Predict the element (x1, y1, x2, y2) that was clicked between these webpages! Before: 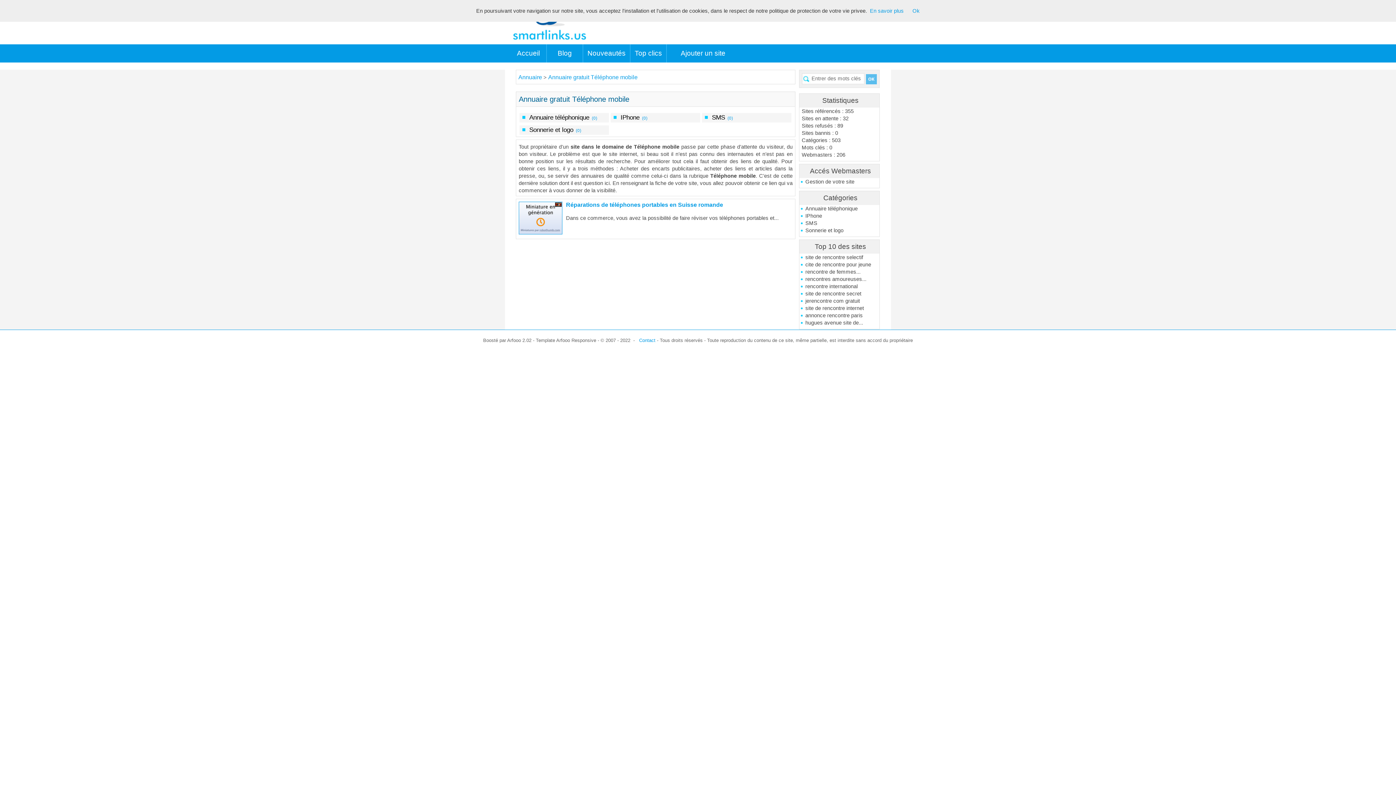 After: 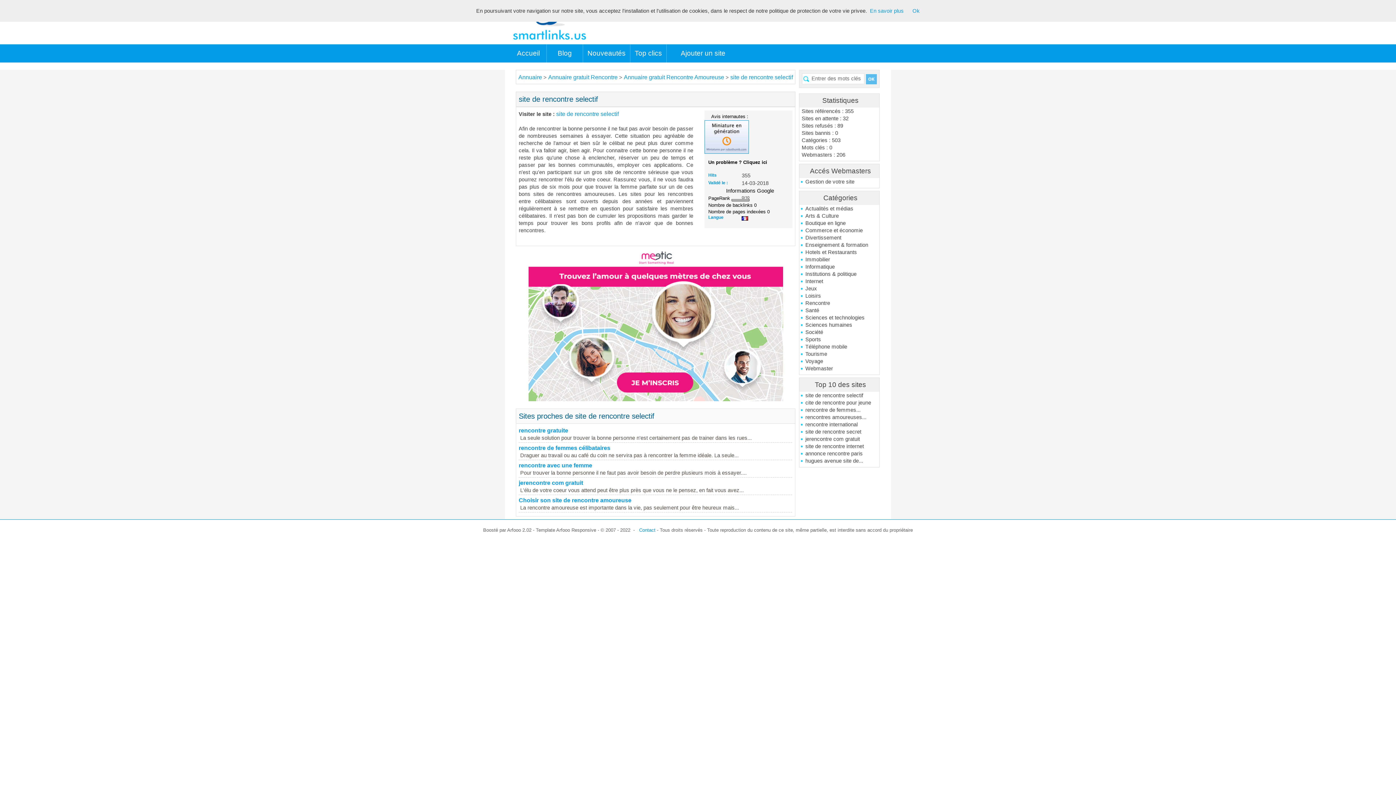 Action: label: site de rencontre selectif bbox: (800, 253, 879, 261)